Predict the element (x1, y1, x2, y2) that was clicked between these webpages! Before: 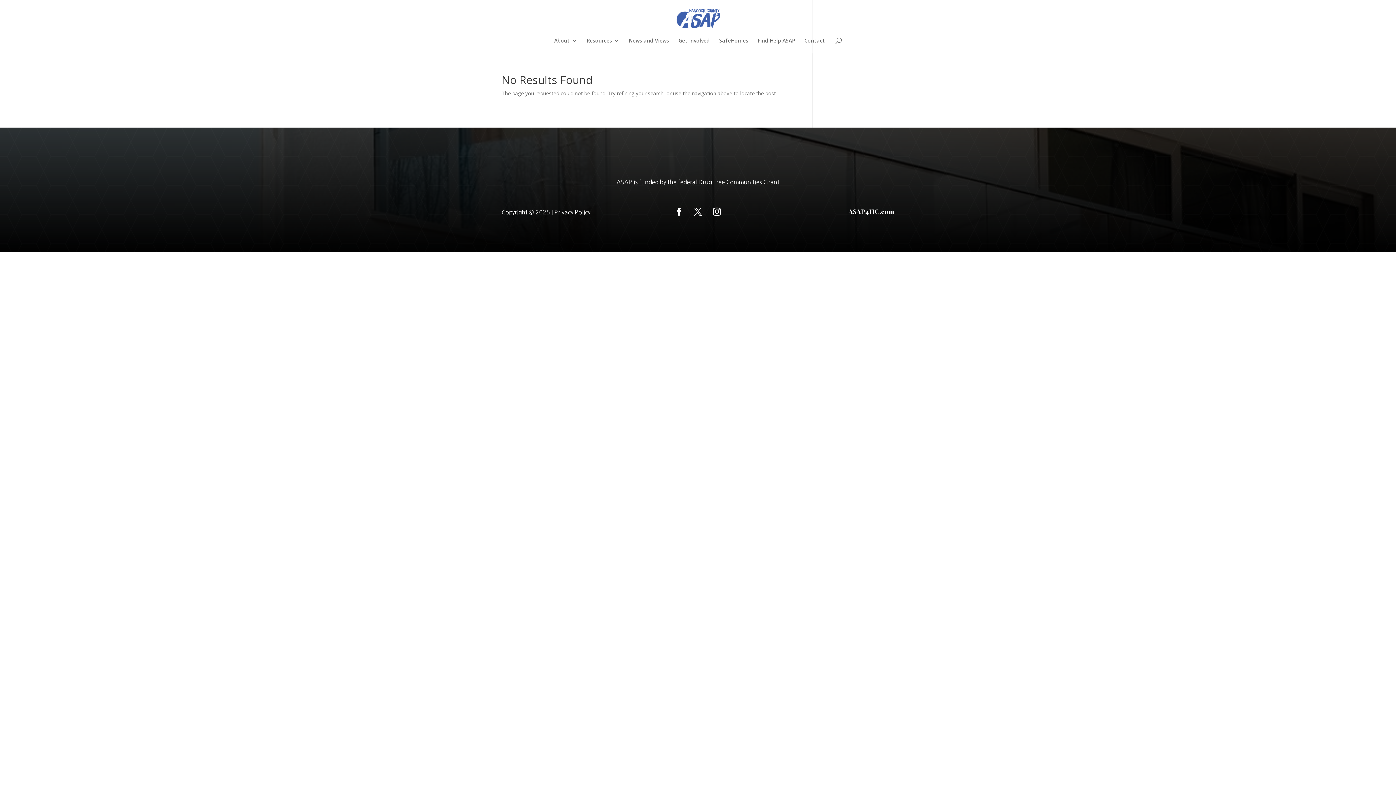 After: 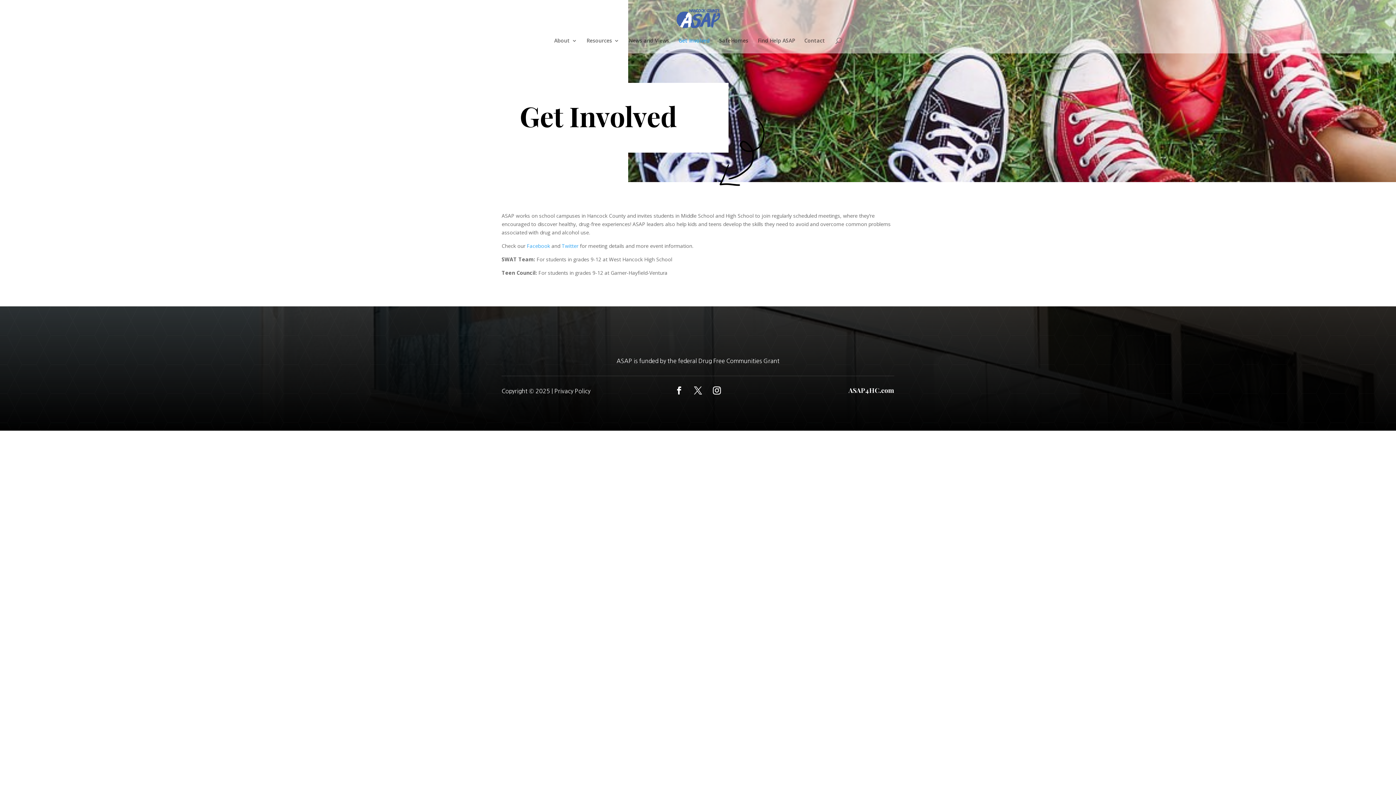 Action: label: Get Involved bbox: (678, 38, 710, 53)